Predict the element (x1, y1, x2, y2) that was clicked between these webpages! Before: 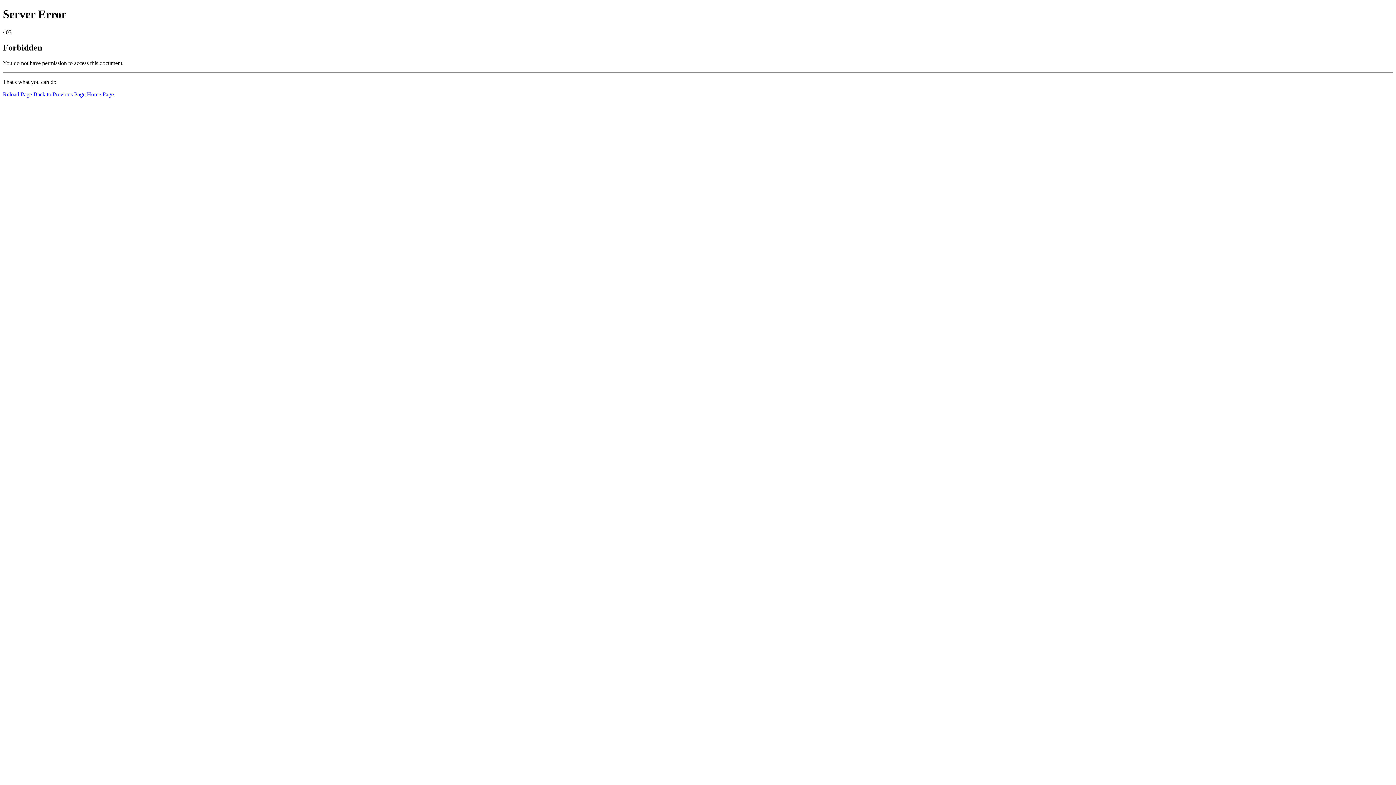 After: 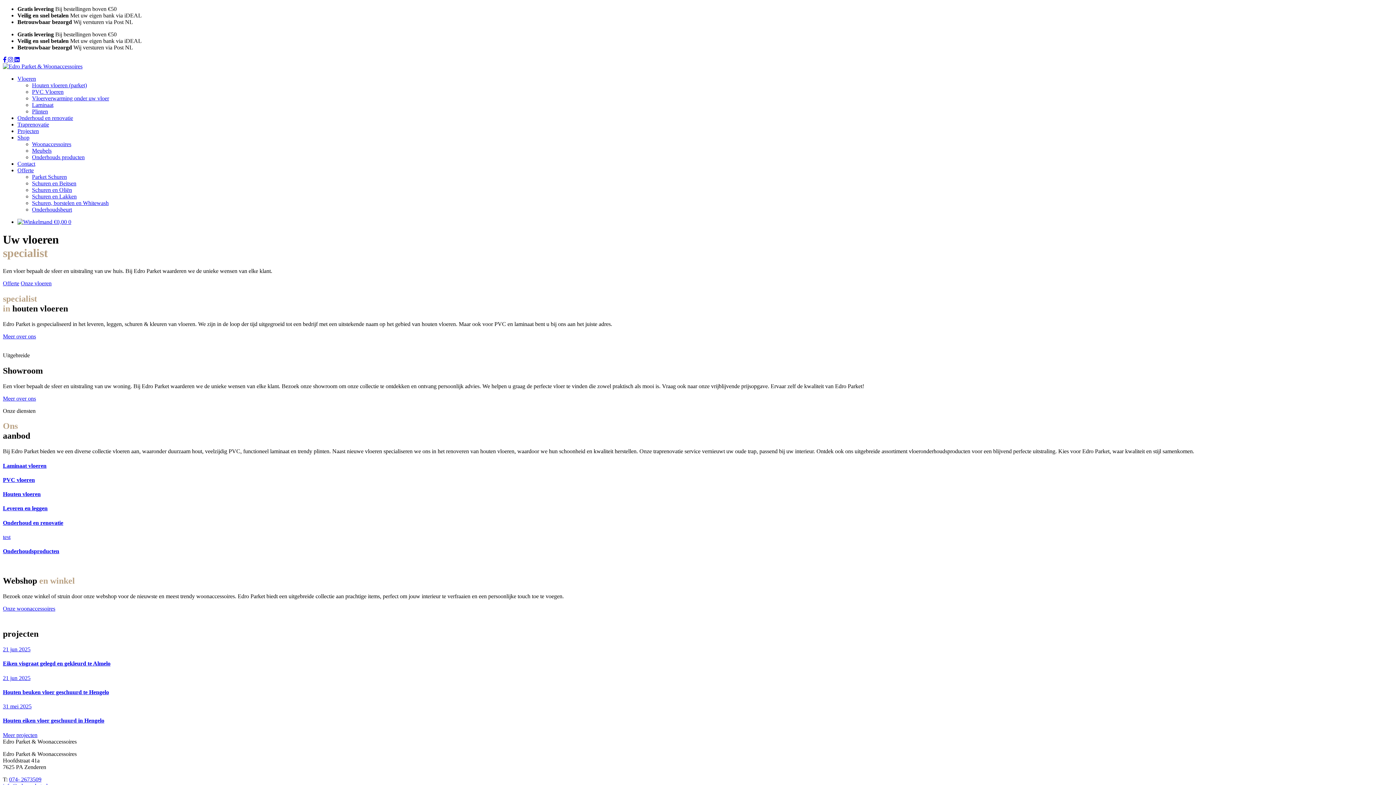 Action: label: Home Page bbox: (86, 91, 113, 97)